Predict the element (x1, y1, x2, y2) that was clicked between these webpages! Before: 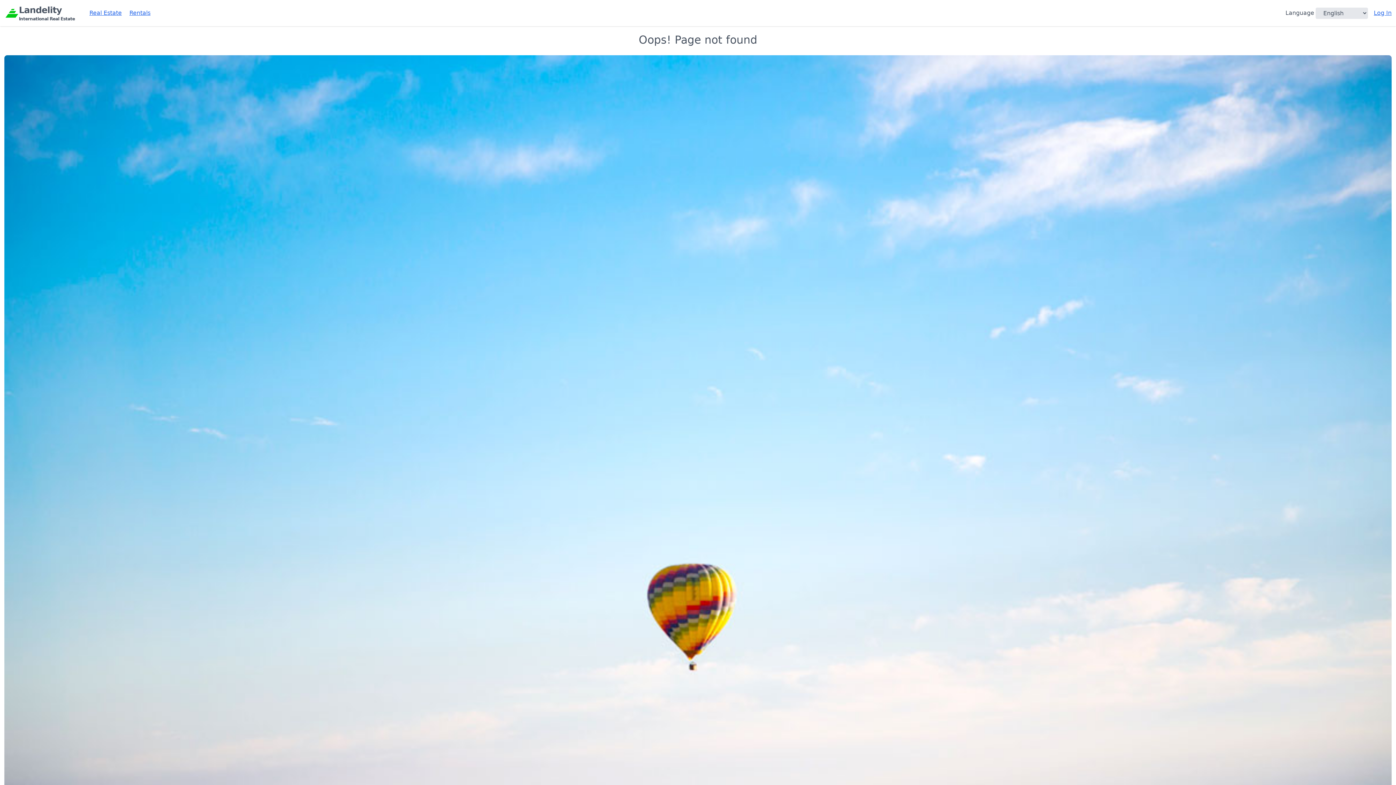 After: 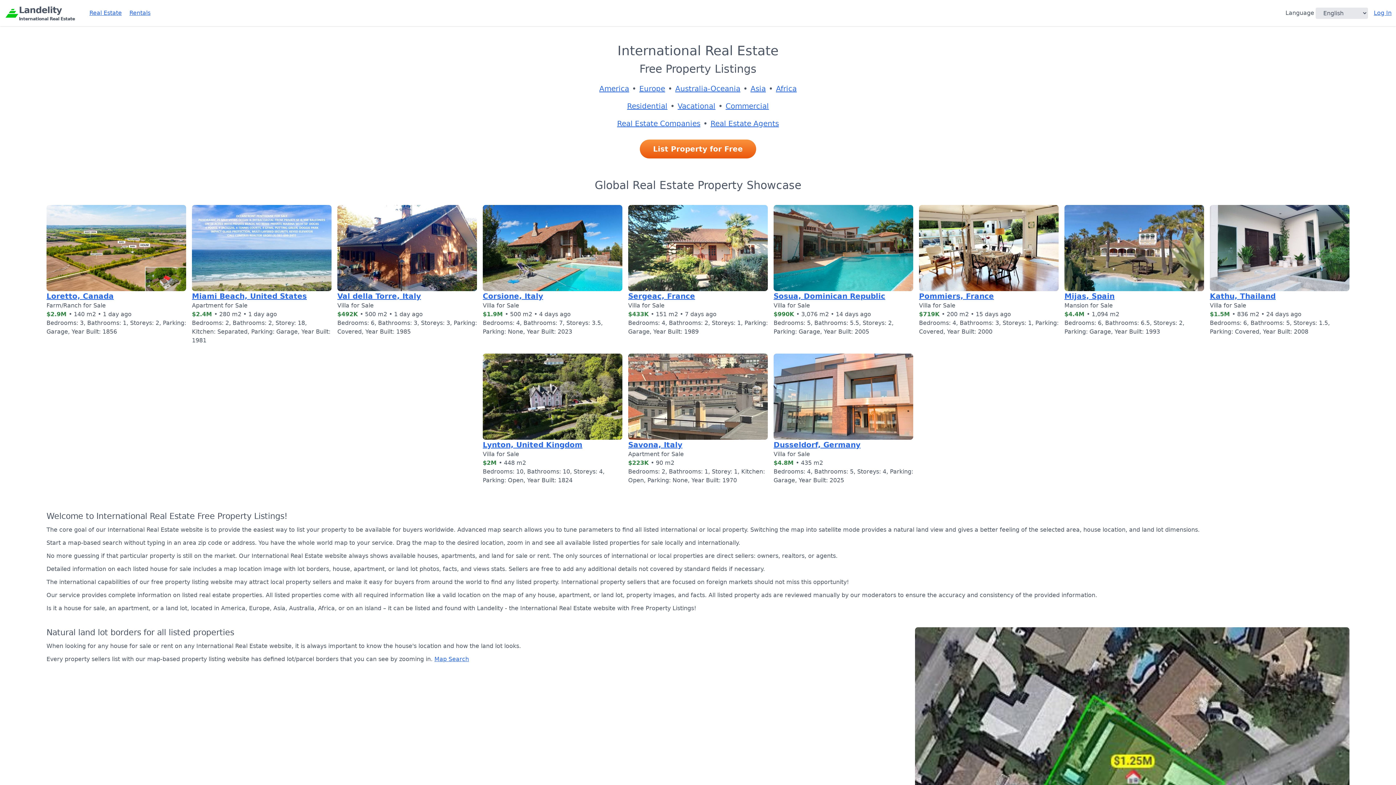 Action: bbox: (18, 4, 74, 21) label: Landelity
International Real Estate